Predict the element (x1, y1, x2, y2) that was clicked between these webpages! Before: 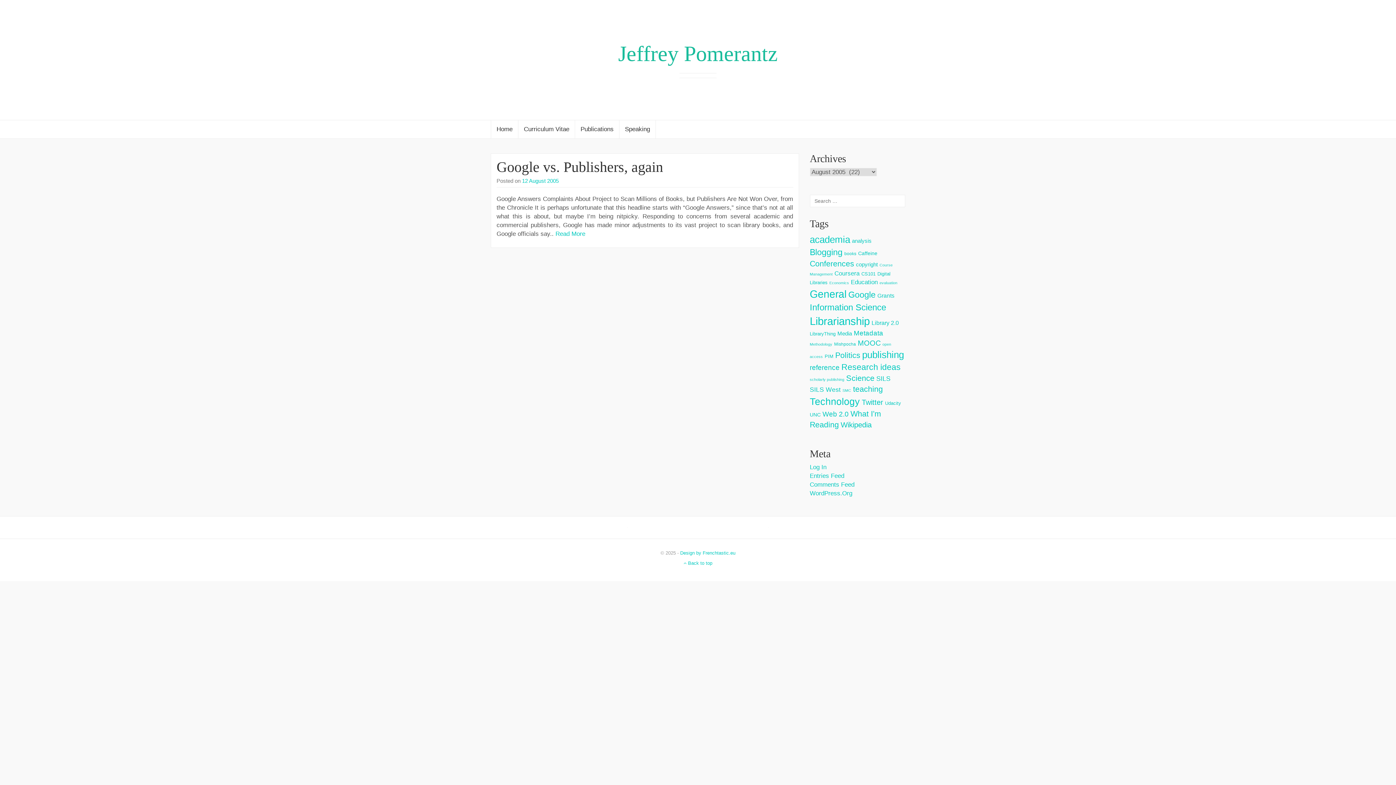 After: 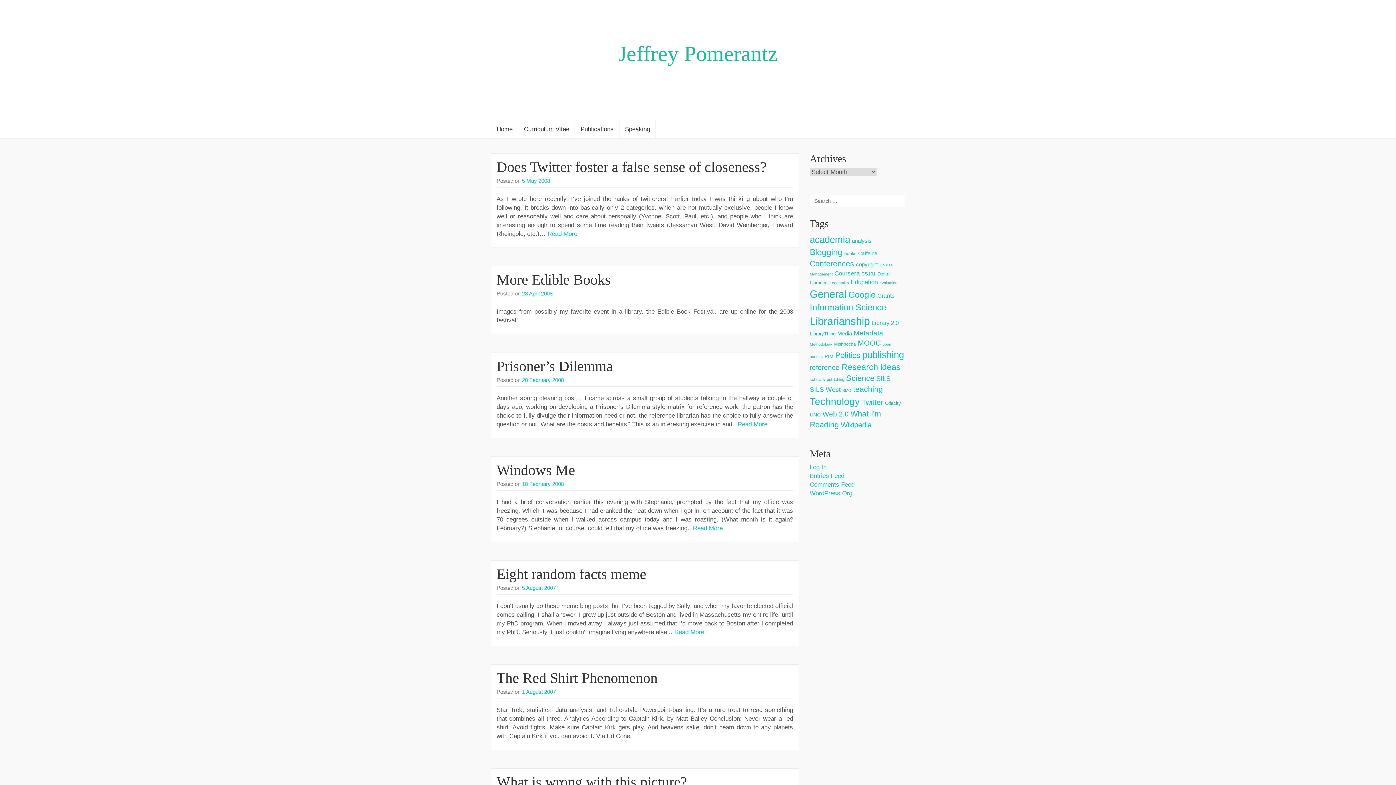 Action: bbox: (810, 288, 846, 300) label: General (103 items)